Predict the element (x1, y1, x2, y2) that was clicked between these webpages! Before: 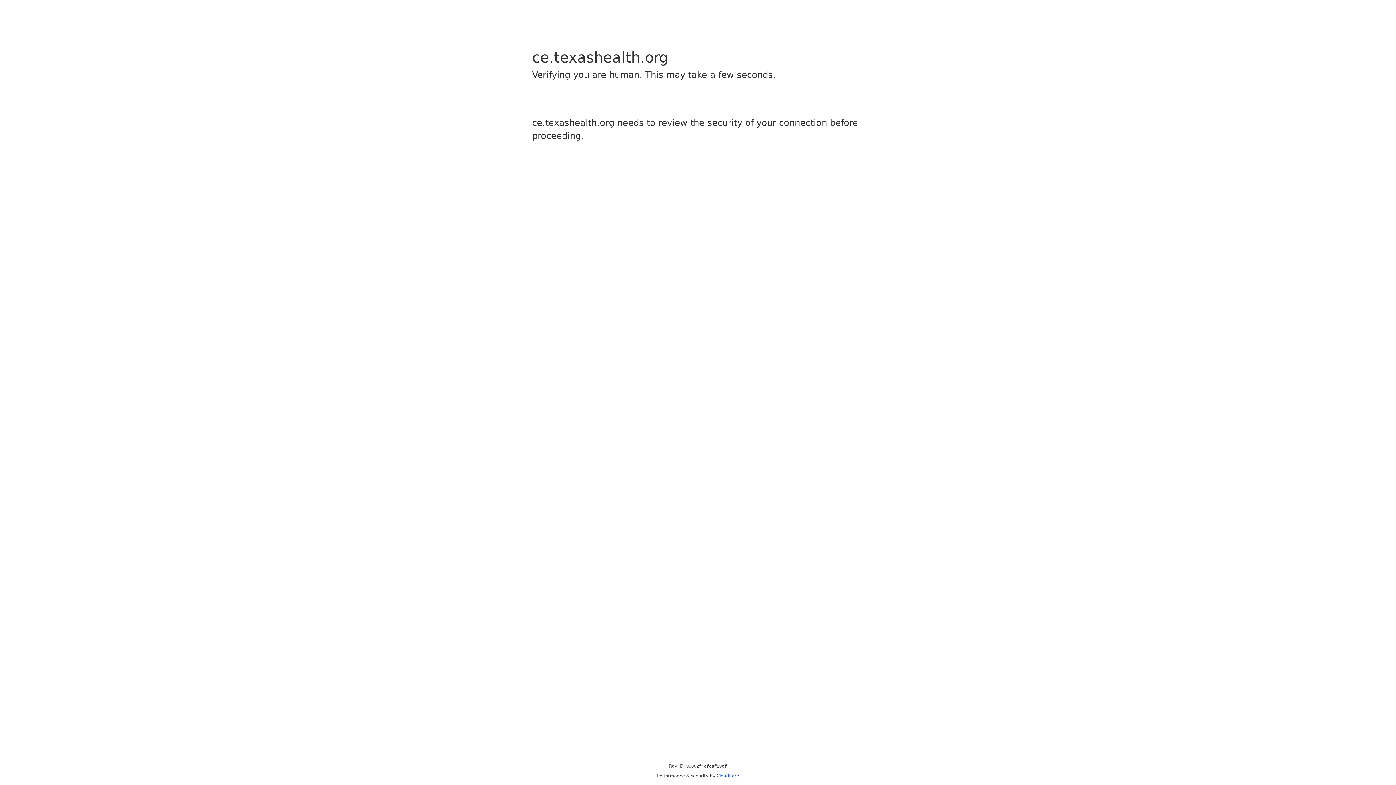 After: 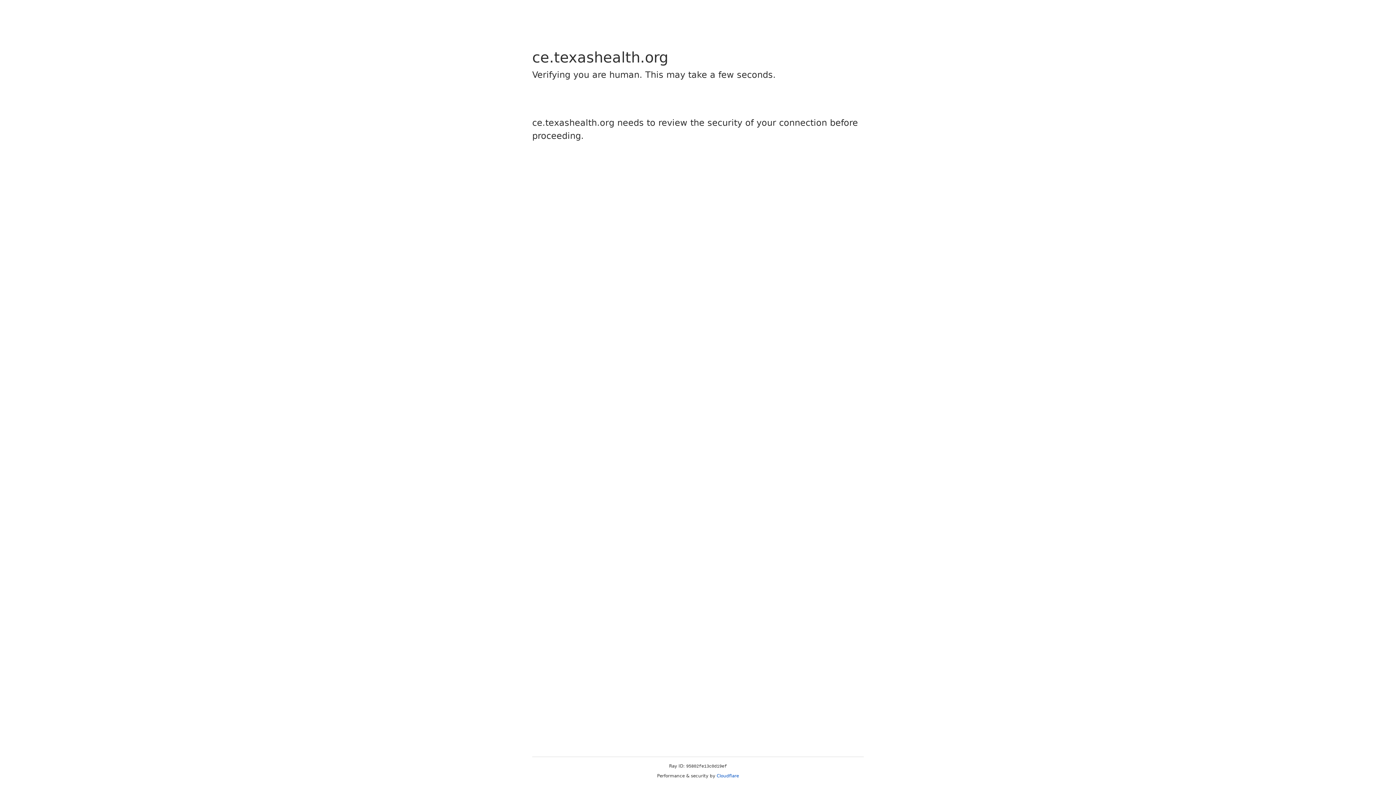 Action: bbox: (716, 773, 739, 778) label: Cloudflare